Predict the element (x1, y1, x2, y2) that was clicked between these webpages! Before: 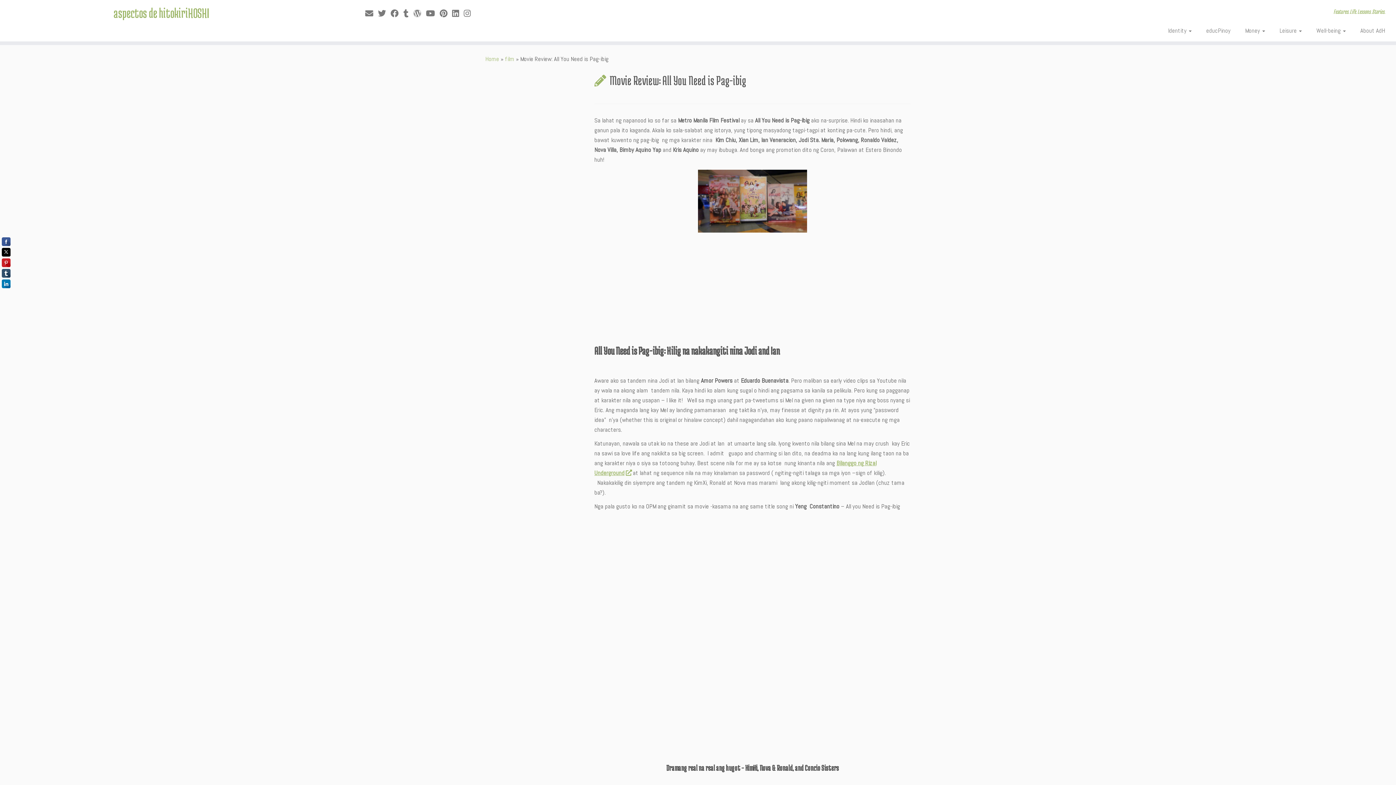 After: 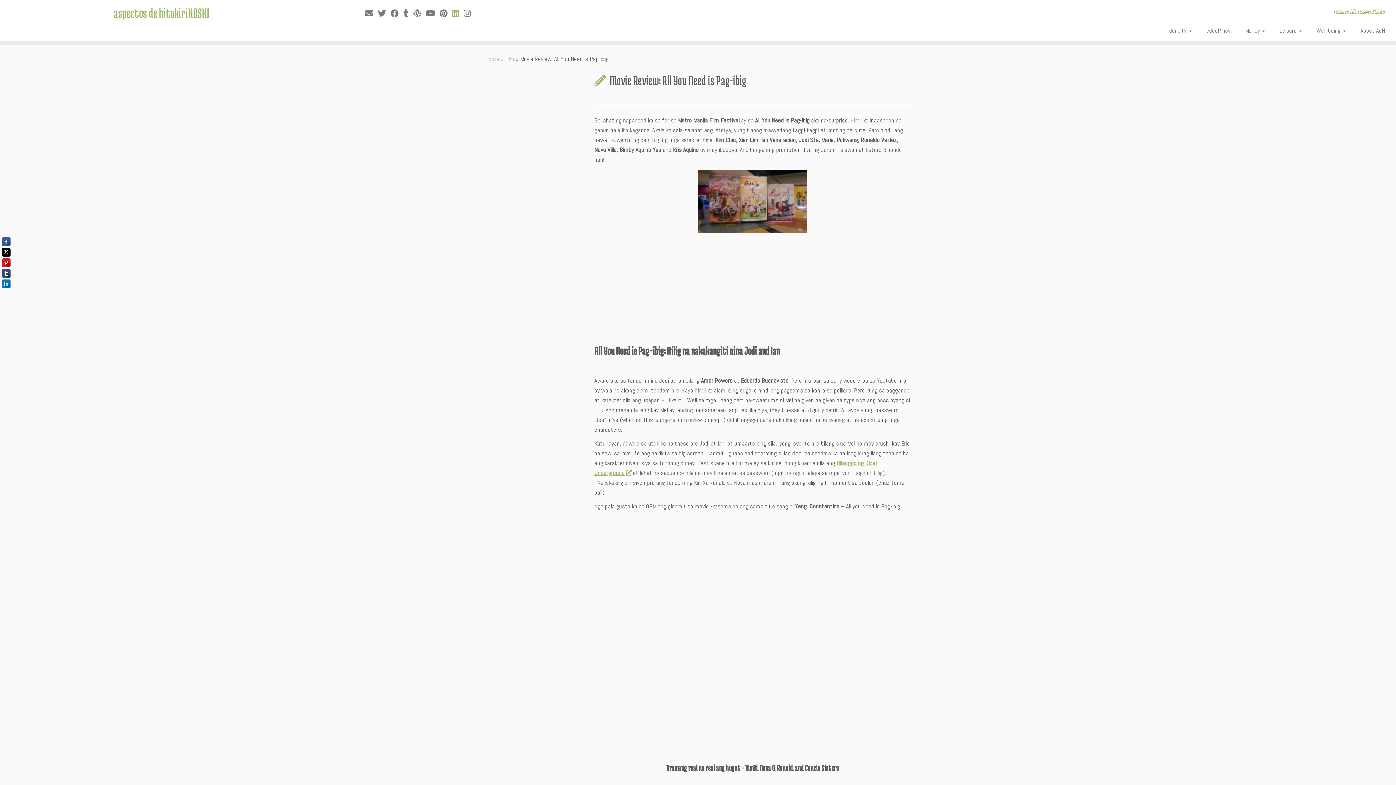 Action: bbox: (452, 8, 463, 18) label: Follow me on LinkedIn